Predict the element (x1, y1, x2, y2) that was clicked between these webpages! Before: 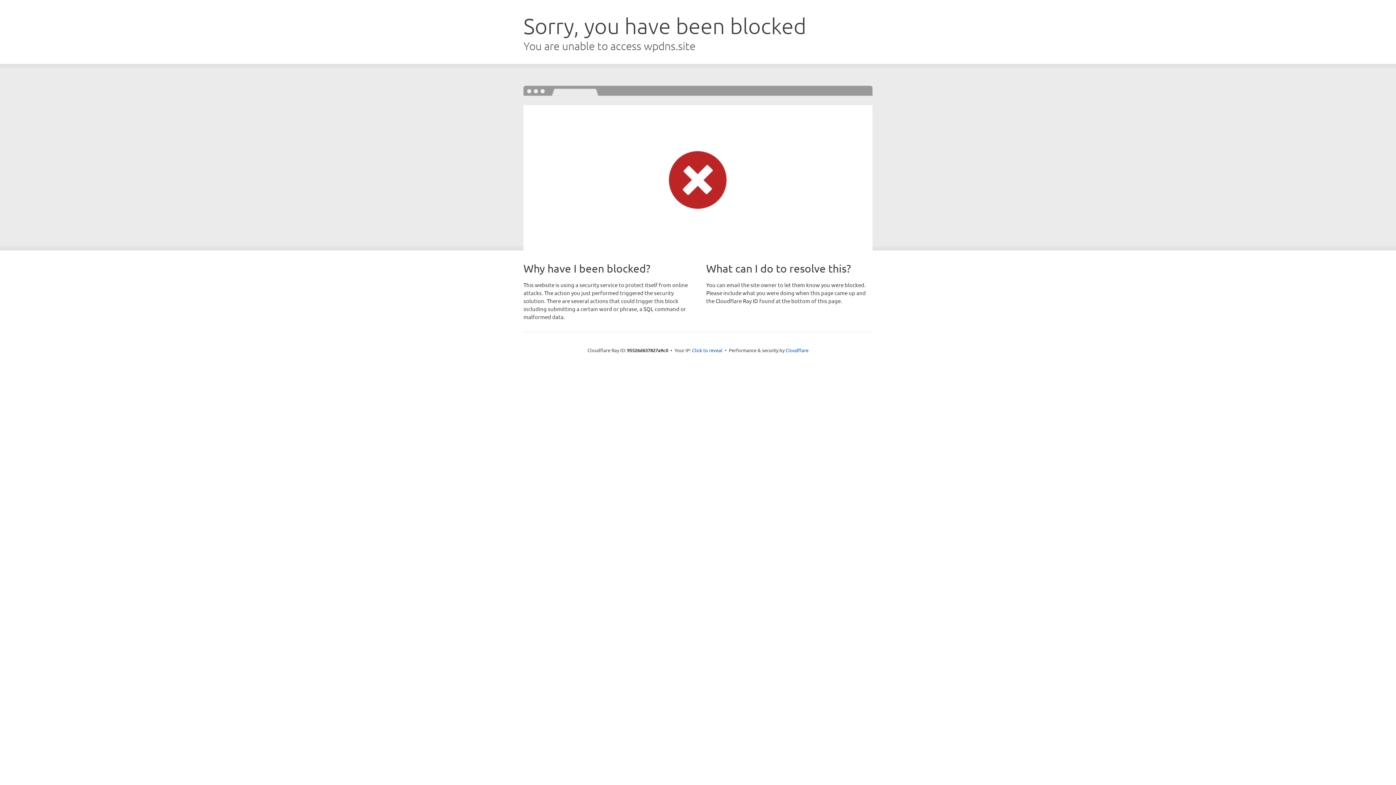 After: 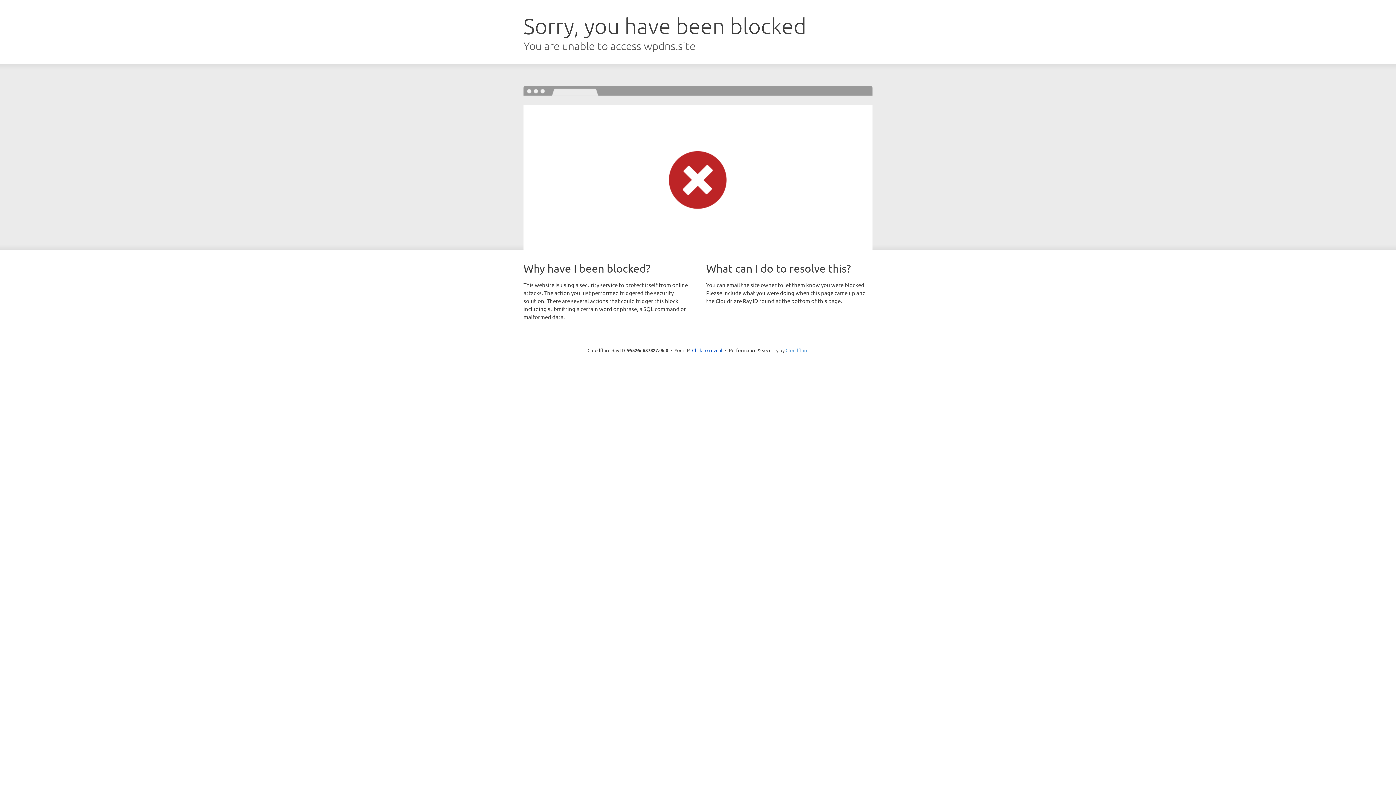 Action: label: Cloudflare bbox: (785, 347, 808, 353)